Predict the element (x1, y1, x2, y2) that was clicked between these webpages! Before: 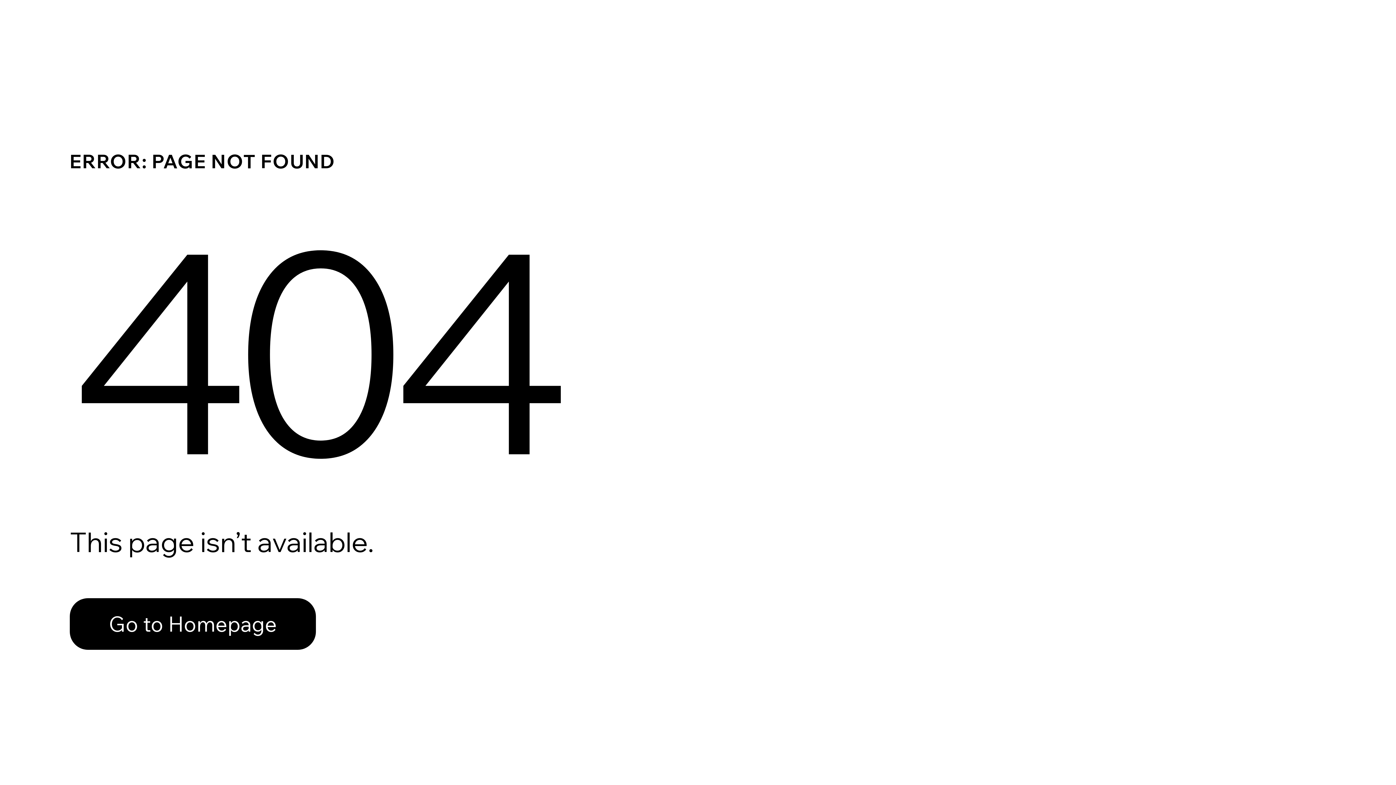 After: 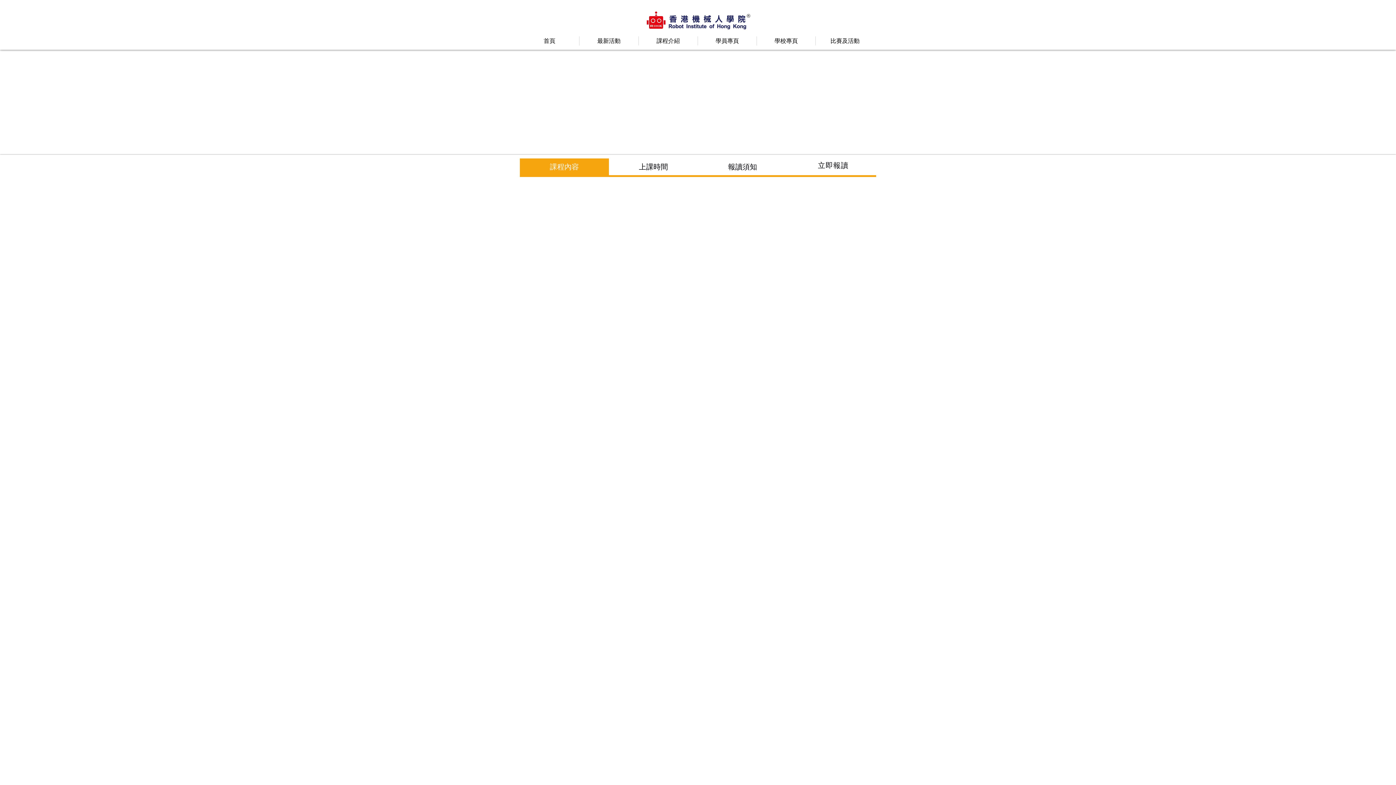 Action: bbox: (69, 582, 768, 659) label: Go to Homepage